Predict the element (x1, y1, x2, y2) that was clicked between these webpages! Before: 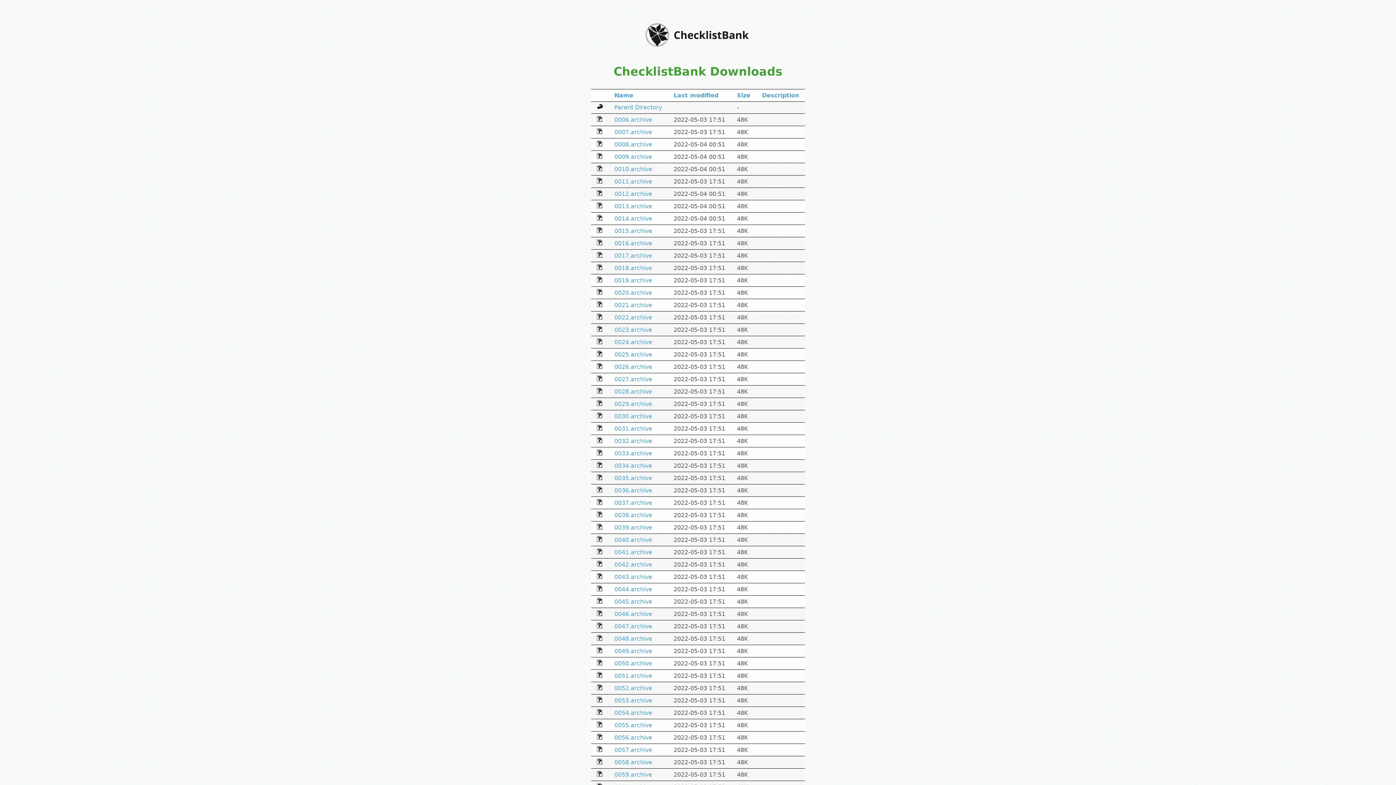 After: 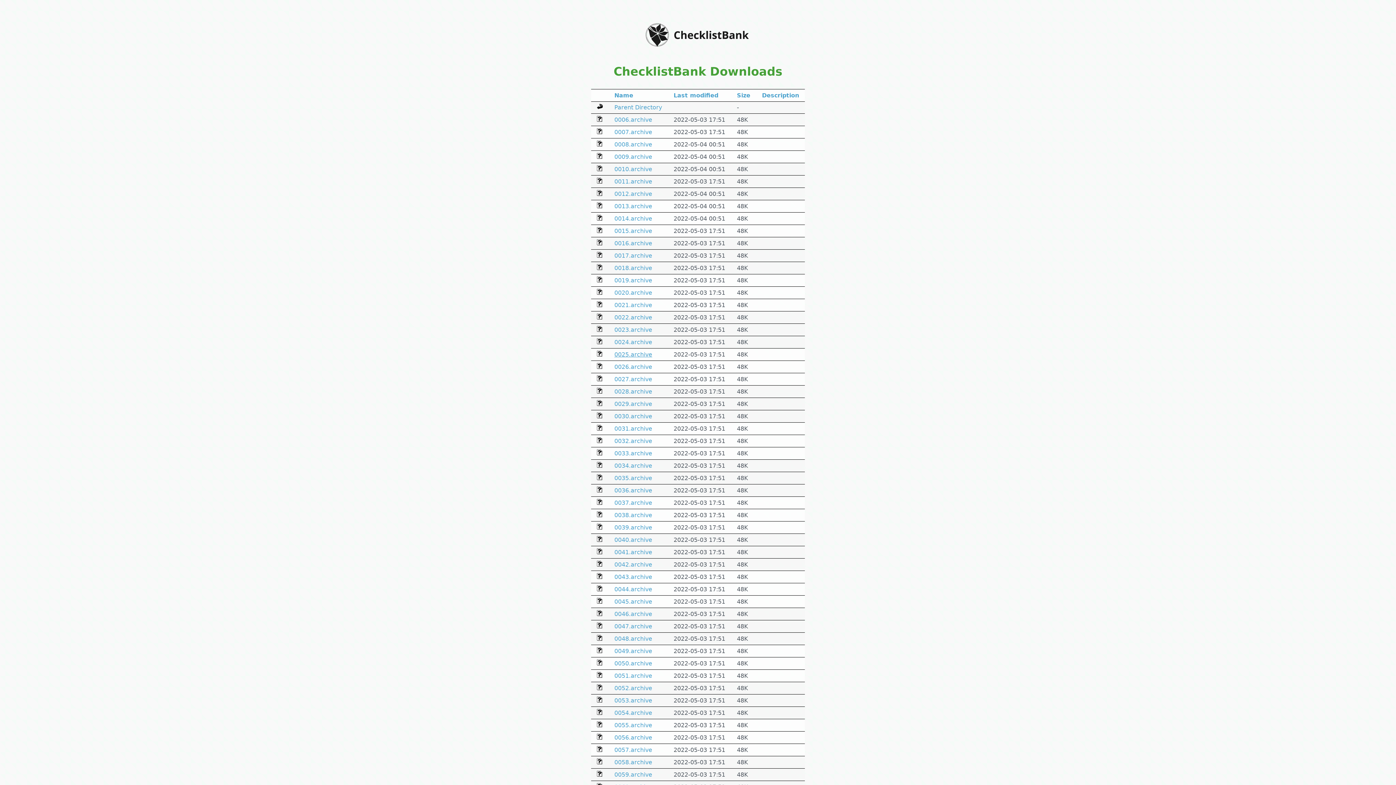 Action: label: 0025.archive bbox: (614, 351, 652, 358)